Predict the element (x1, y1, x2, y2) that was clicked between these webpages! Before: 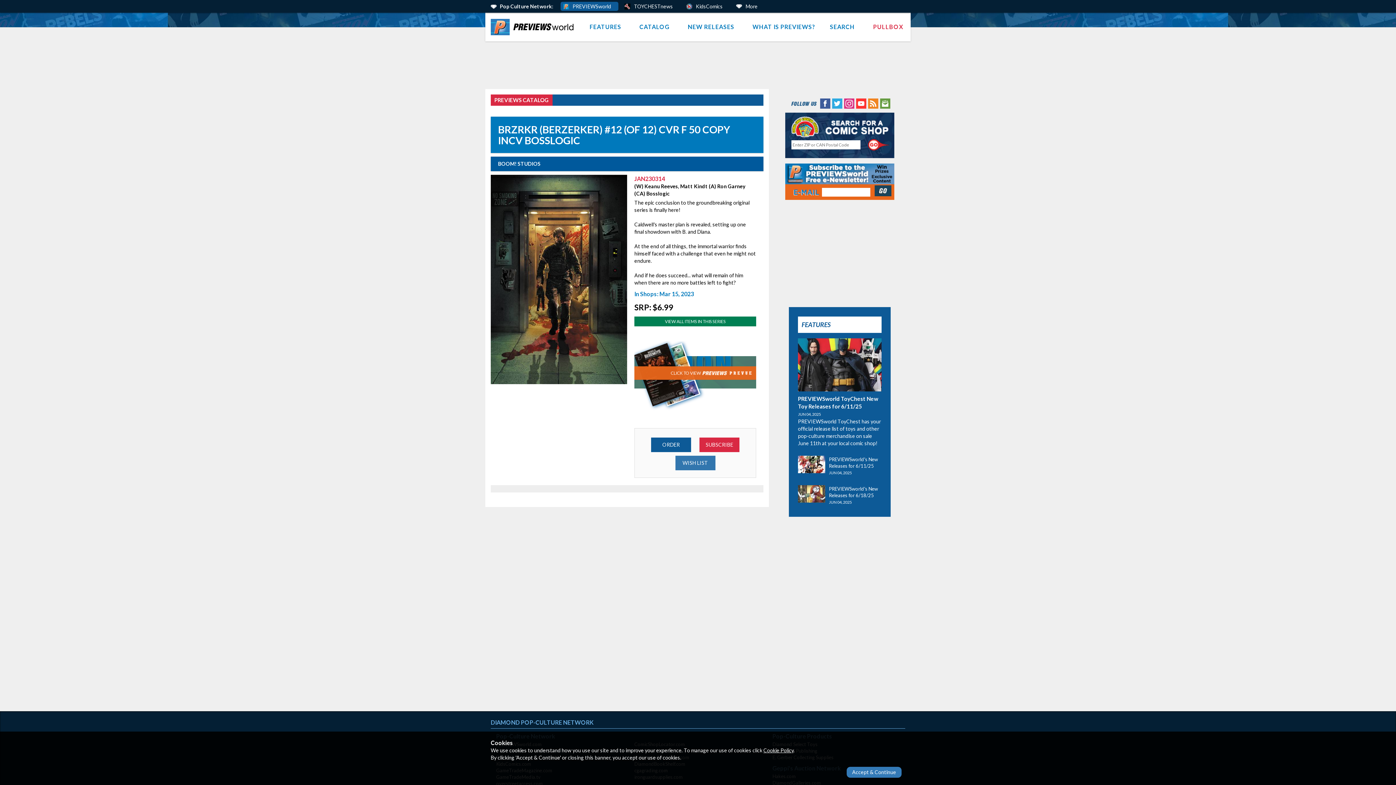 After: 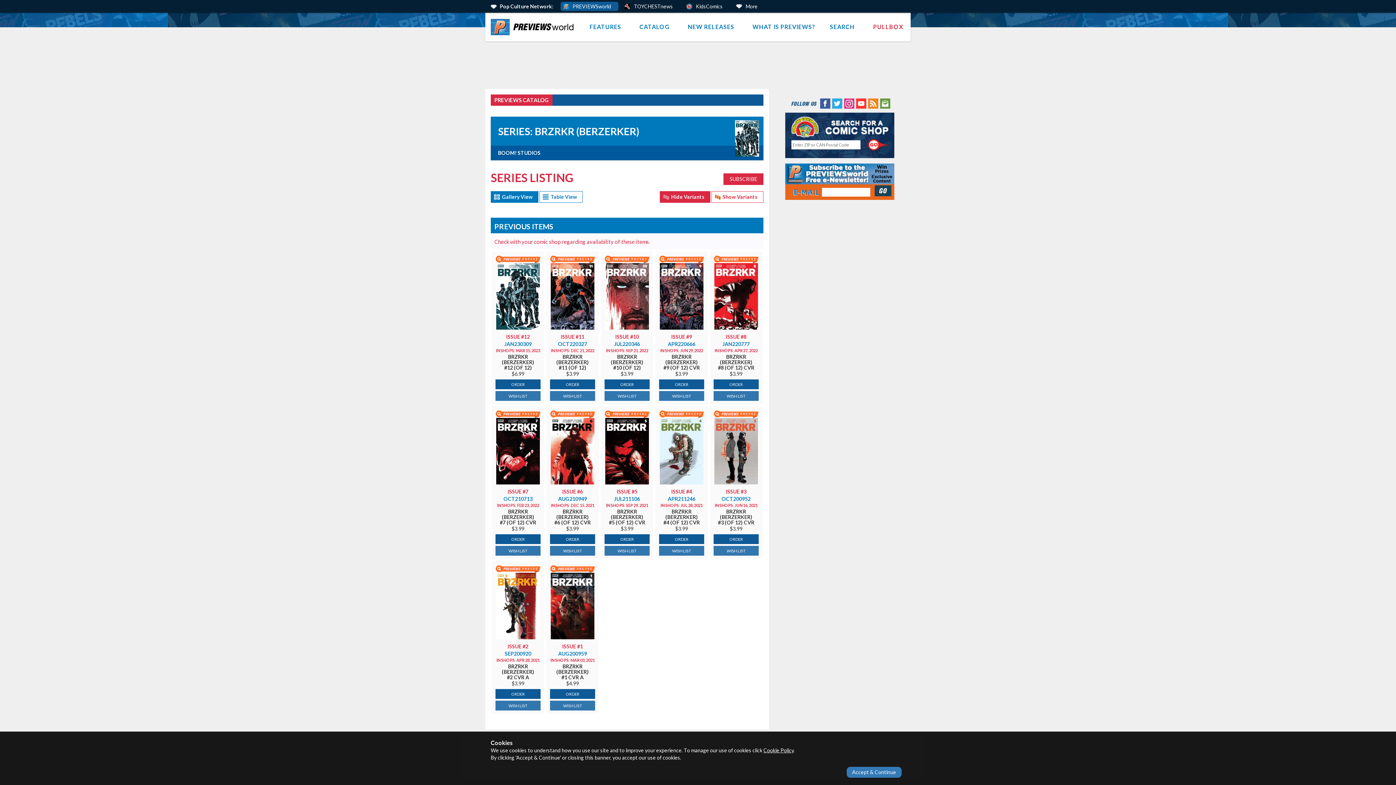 Action: label: VIEW ALL ITEMS IN THIS SERIES bbox: (634, 316, 756, 326)